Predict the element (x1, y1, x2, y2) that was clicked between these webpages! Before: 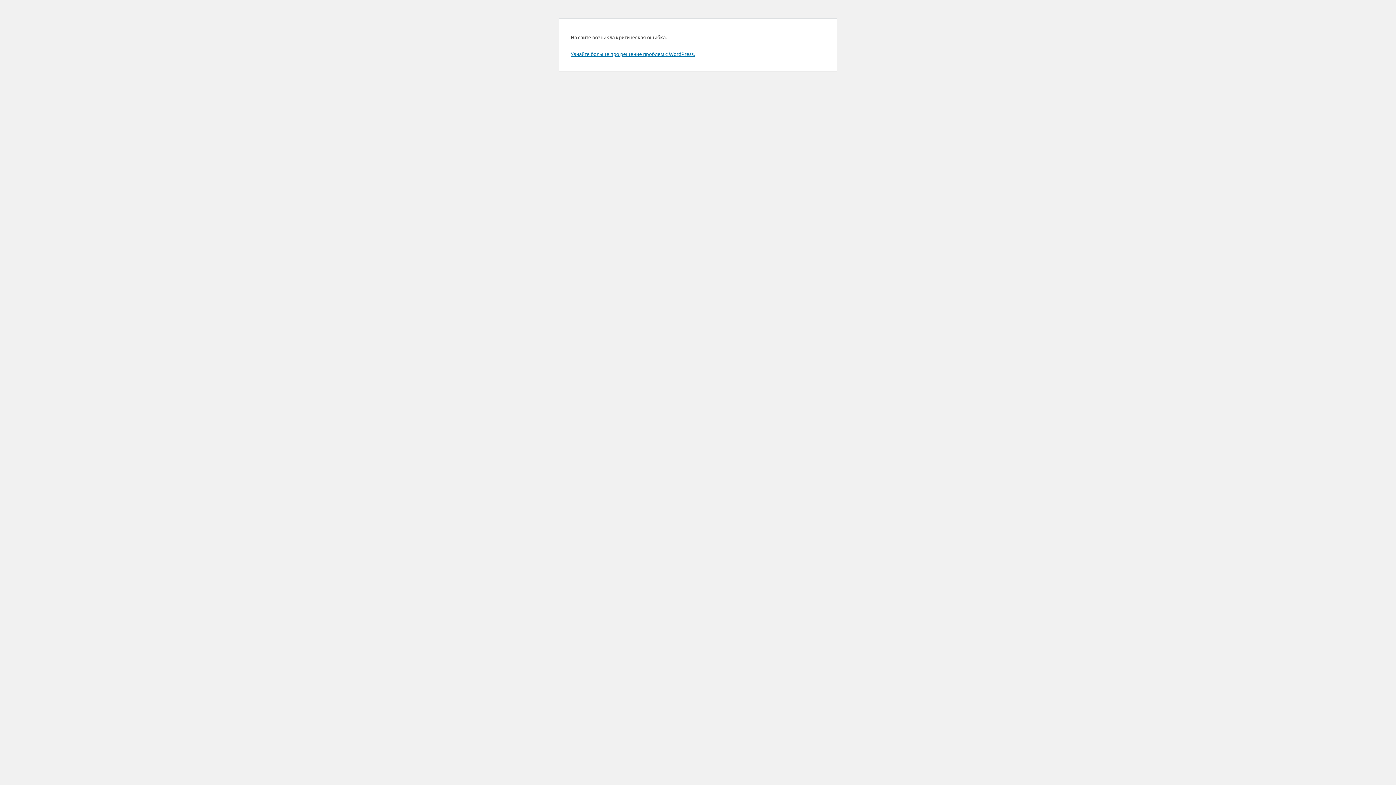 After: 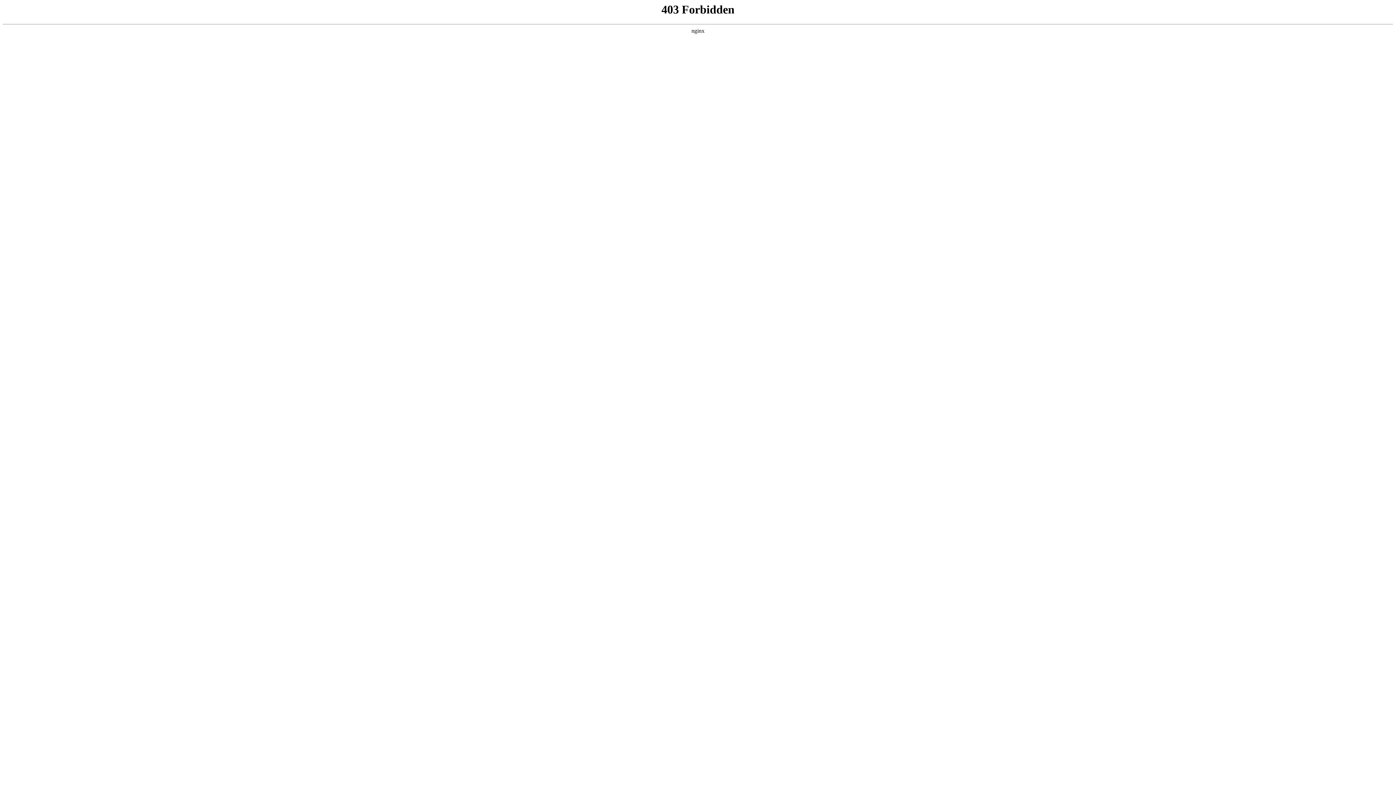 Action: label: Узнайте больше про решение проблем с WordPress. bbox: (570, 50, 694, 57)